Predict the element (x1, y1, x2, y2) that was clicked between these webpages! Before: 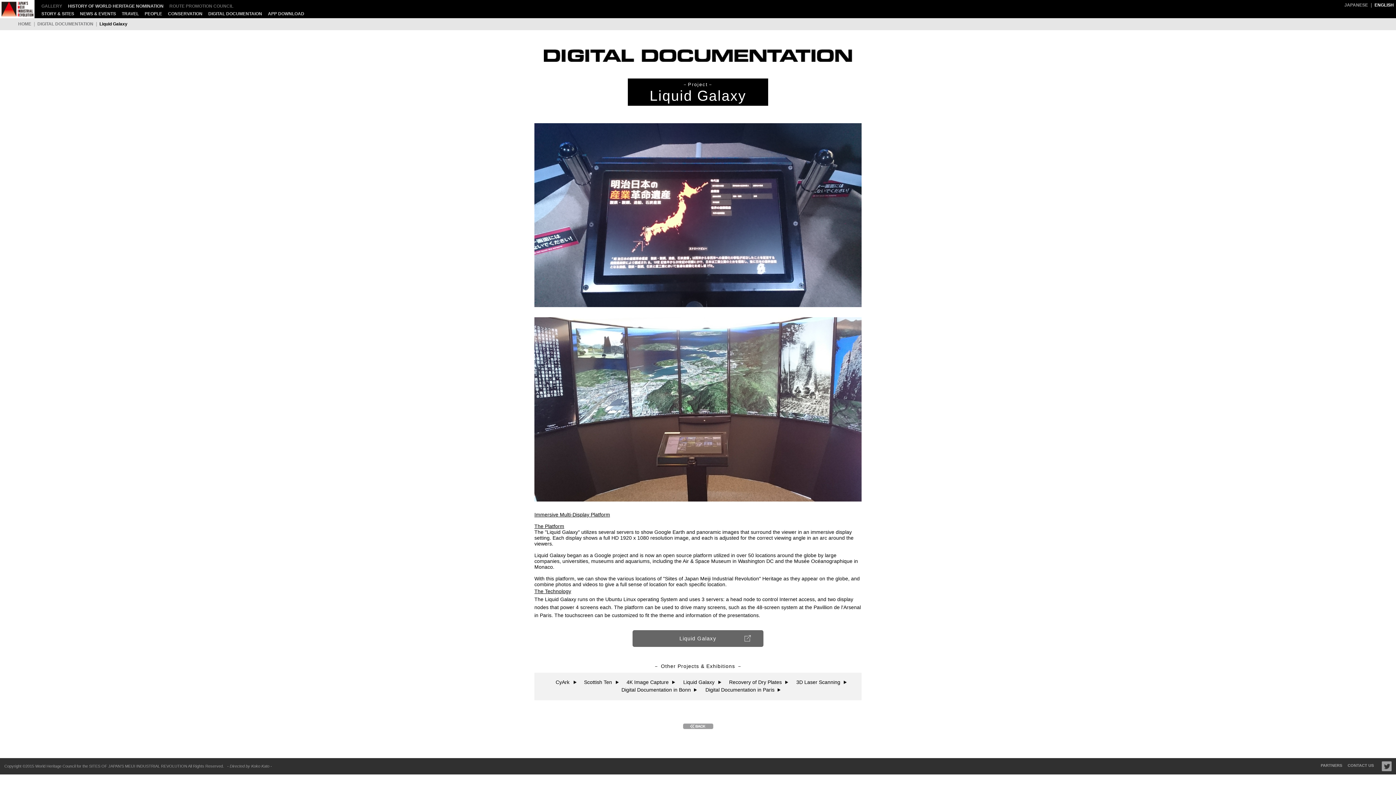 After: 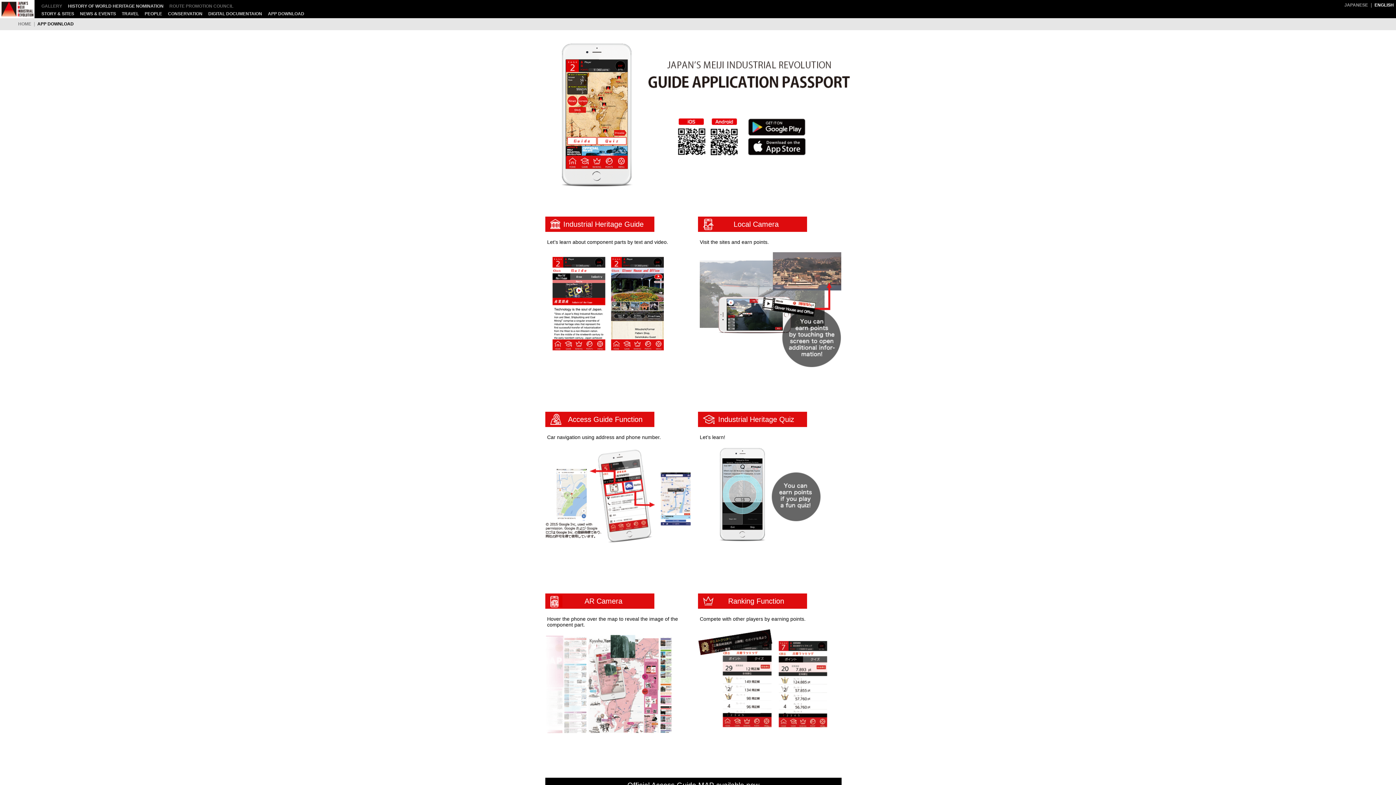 Action: label: APP DOWNLOAD bbox: (266, 10, 305, 17)